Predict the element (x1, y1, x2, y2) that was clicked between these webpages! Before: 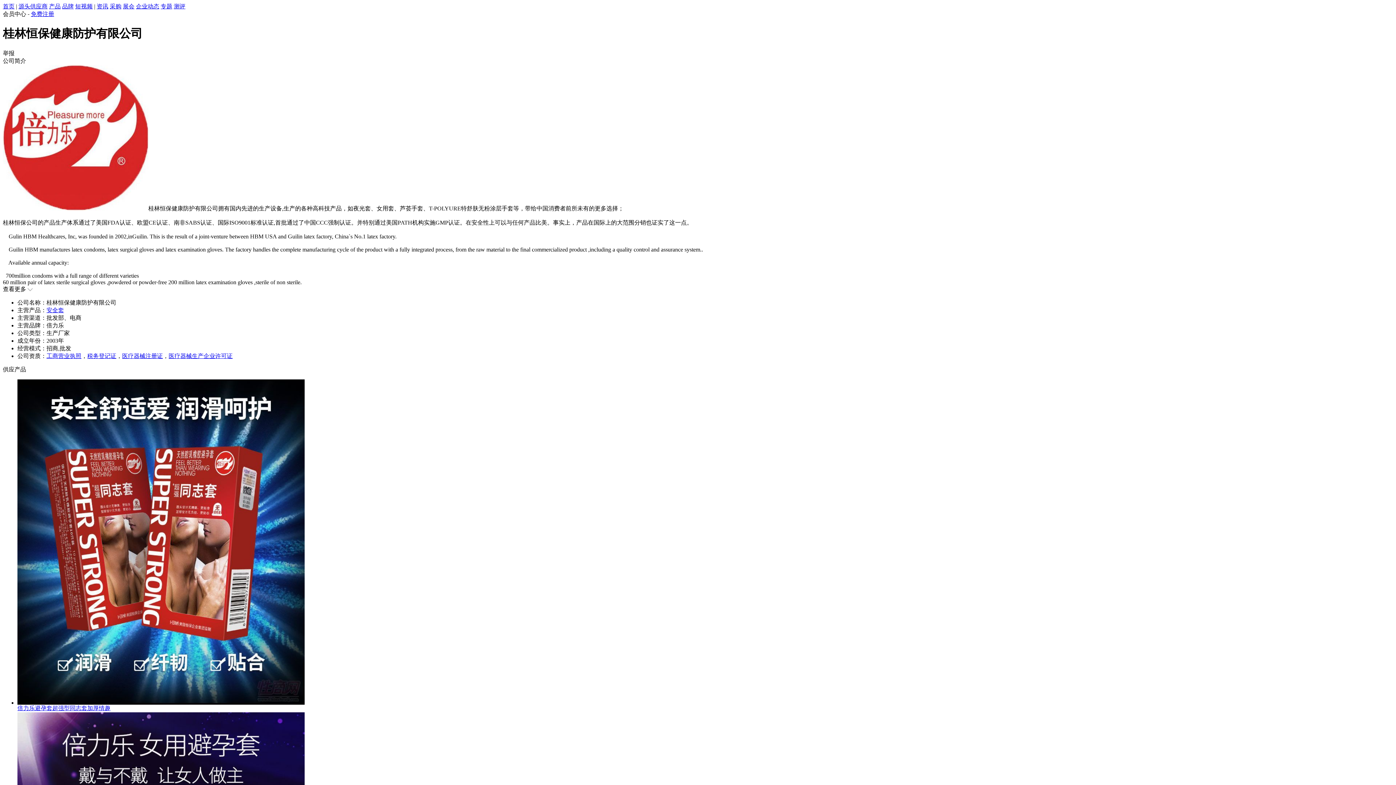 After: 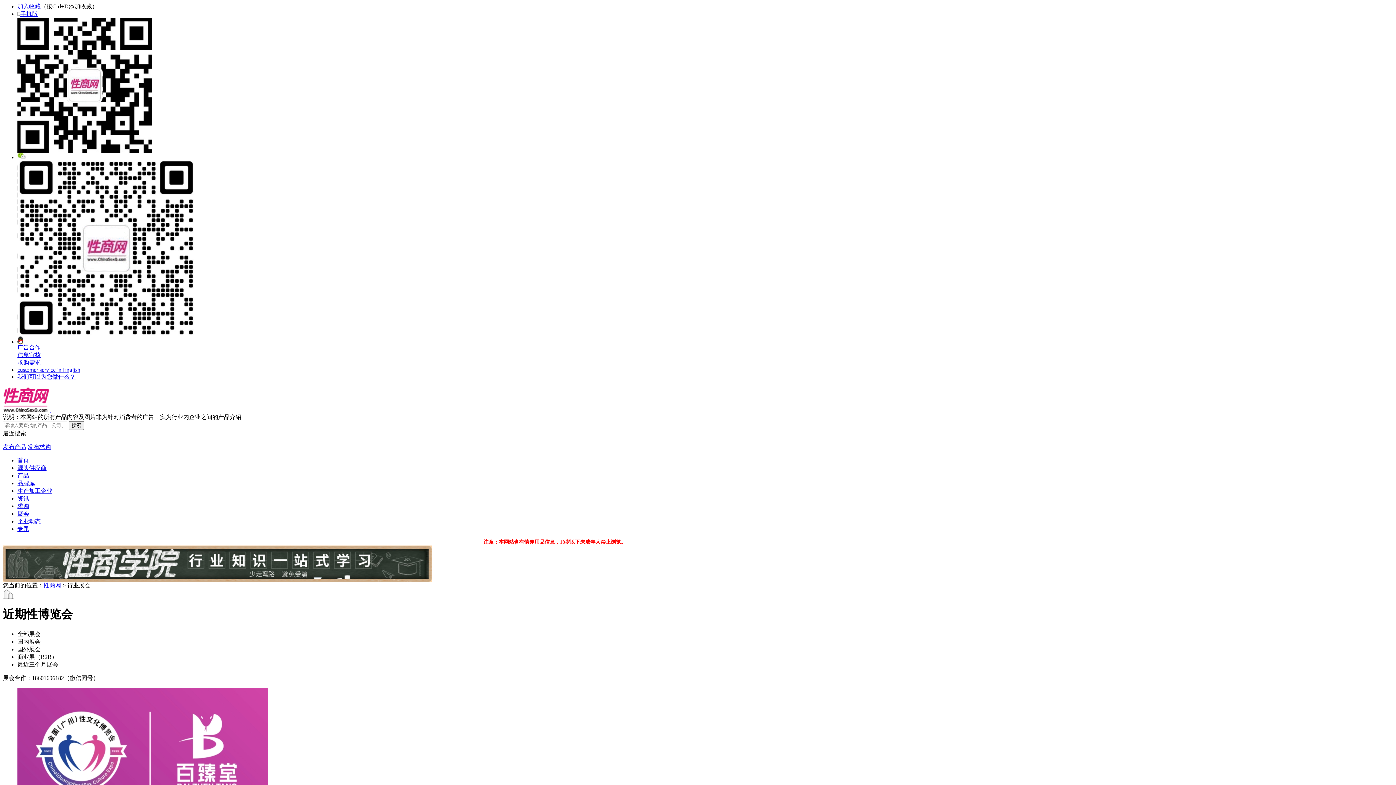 Action: bbox: (122, 3, 134, 9) label: 展会